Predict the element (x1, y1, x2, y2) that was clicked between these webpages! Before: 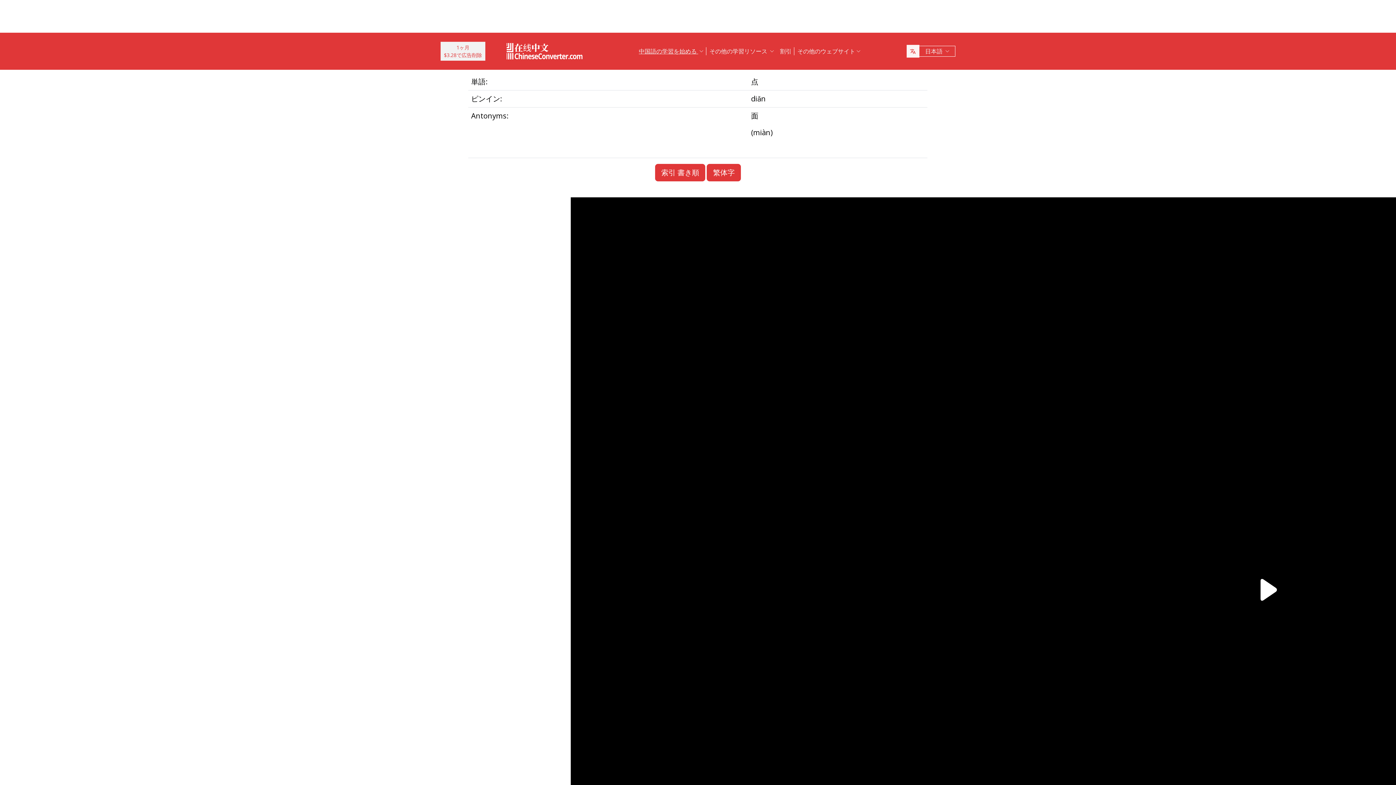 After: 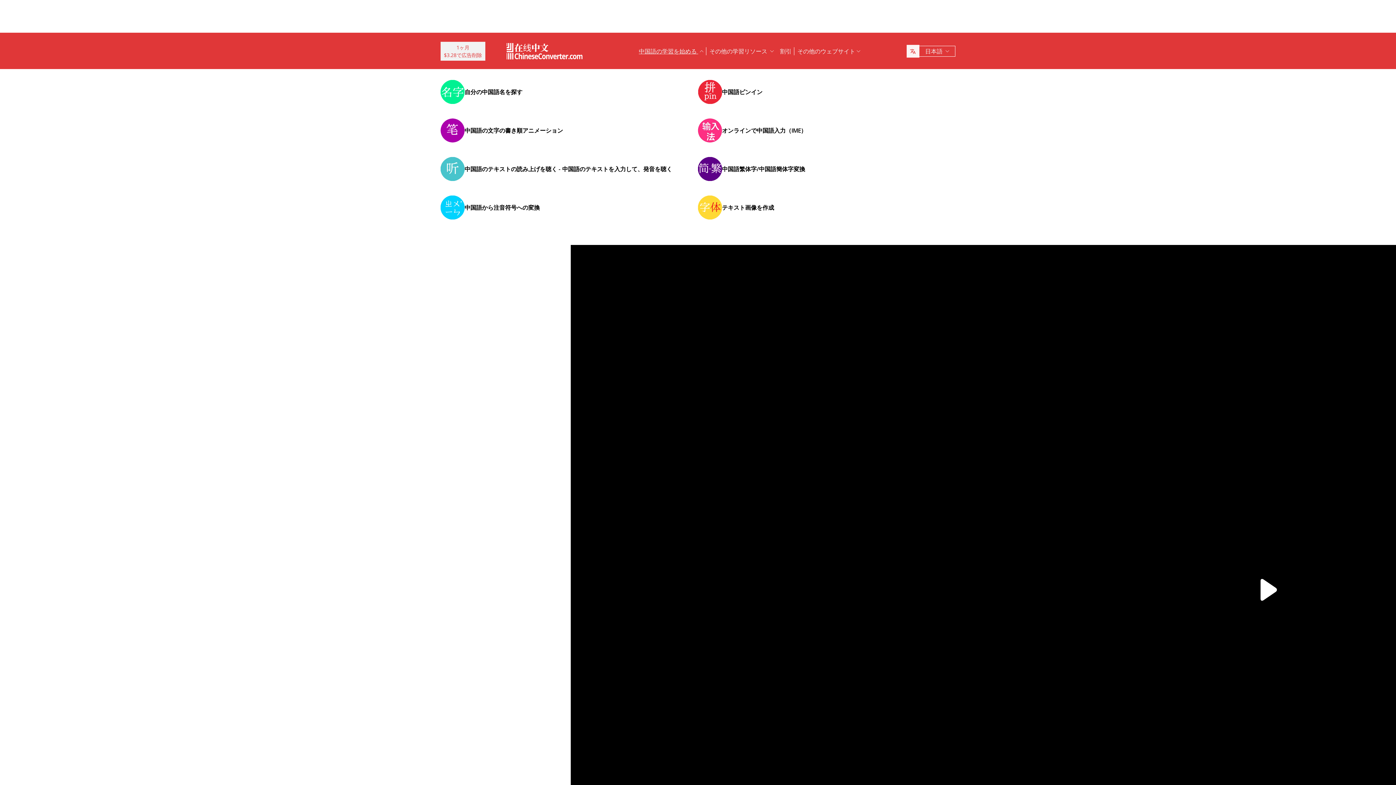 Action: bbox: (636, 41, 706, 61) label: 中国語の学習を始める 